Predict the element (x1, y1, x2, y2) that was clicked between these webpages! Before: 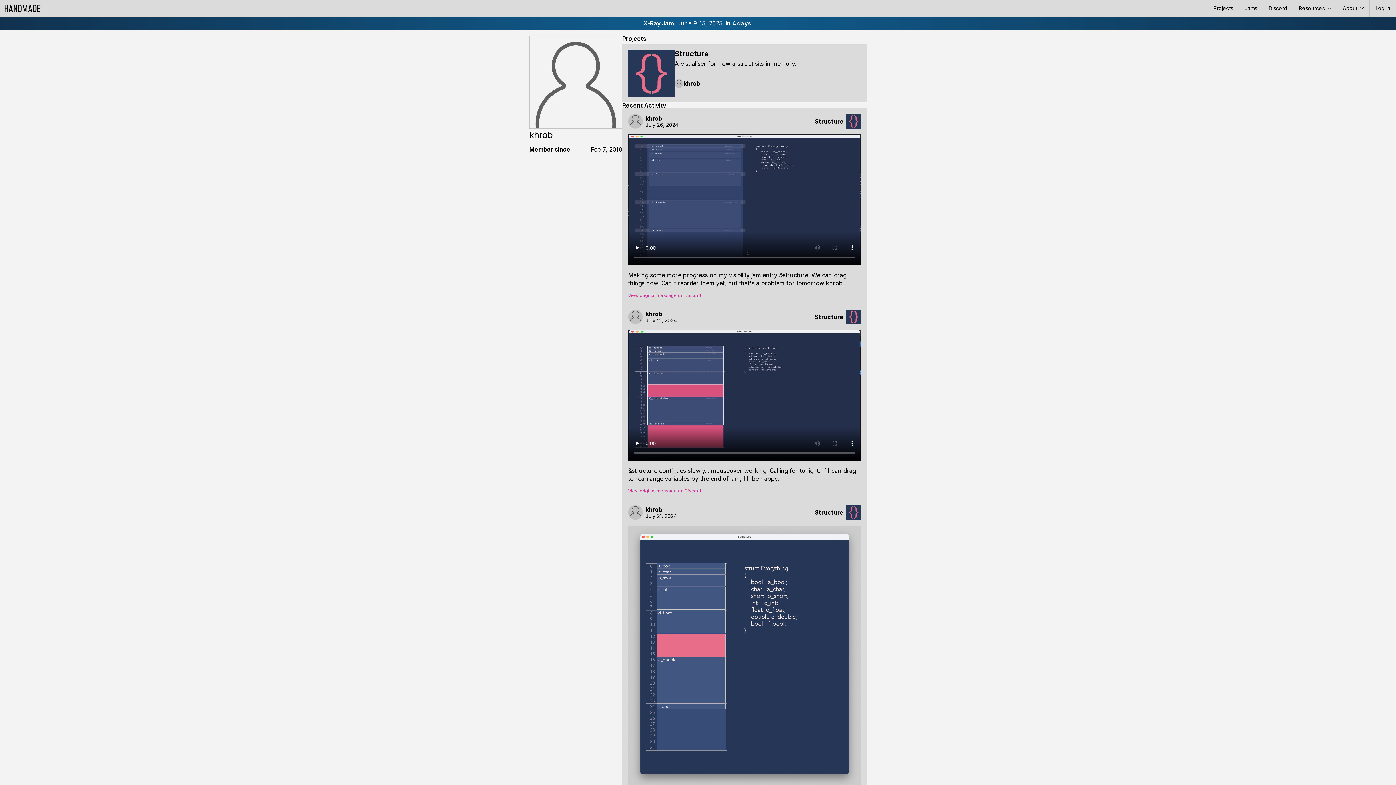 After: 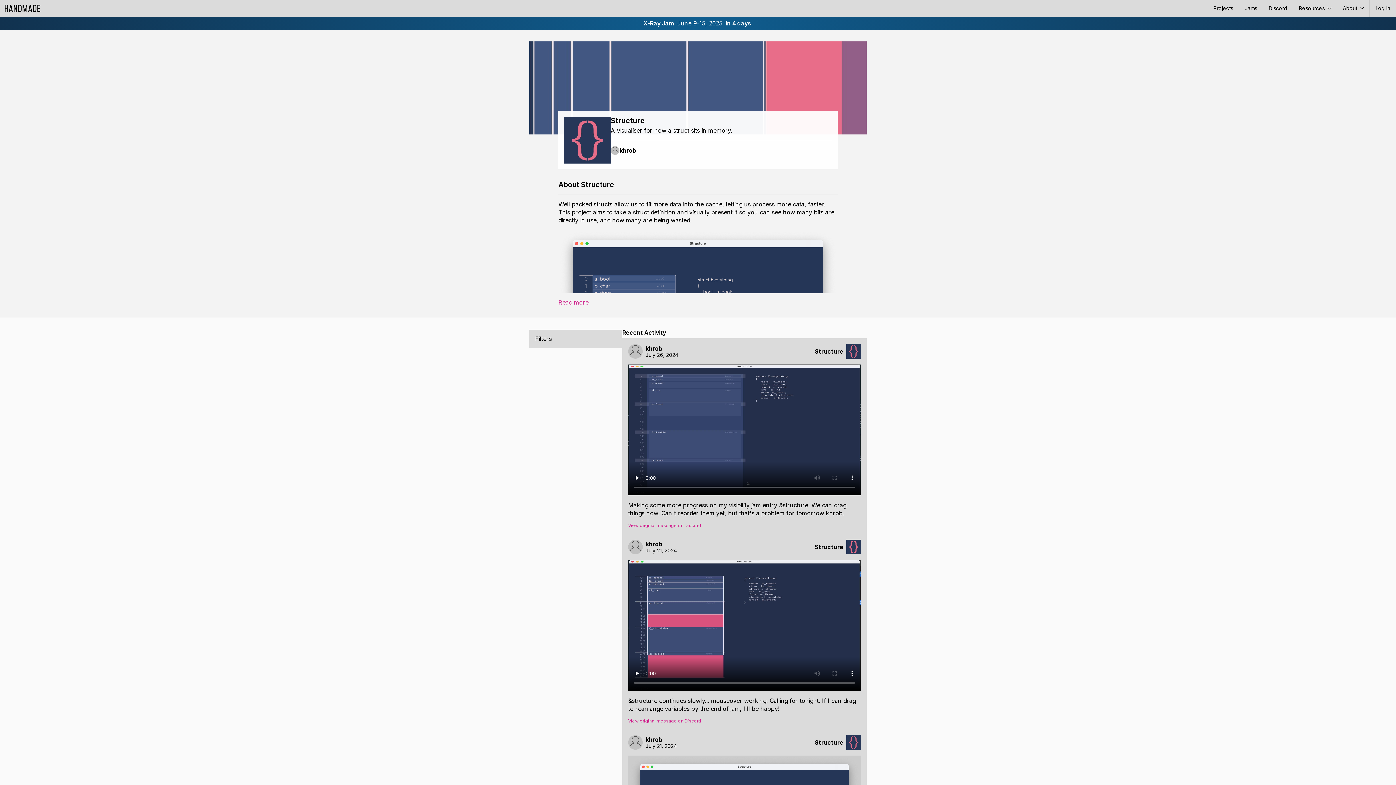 Action: bbox: (622, 44, 866, 102) label: Structure
A visualiser for how a struct sits in memory.
khrob